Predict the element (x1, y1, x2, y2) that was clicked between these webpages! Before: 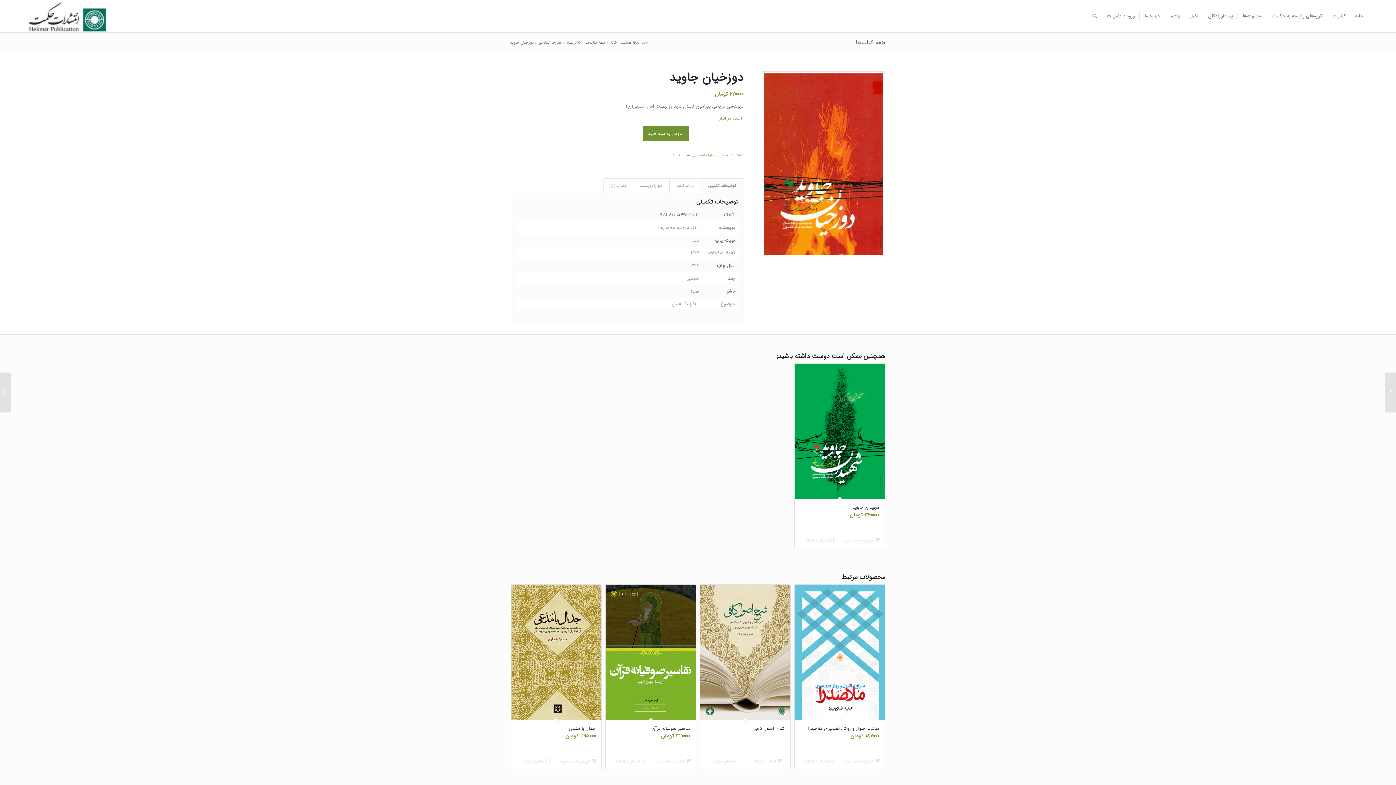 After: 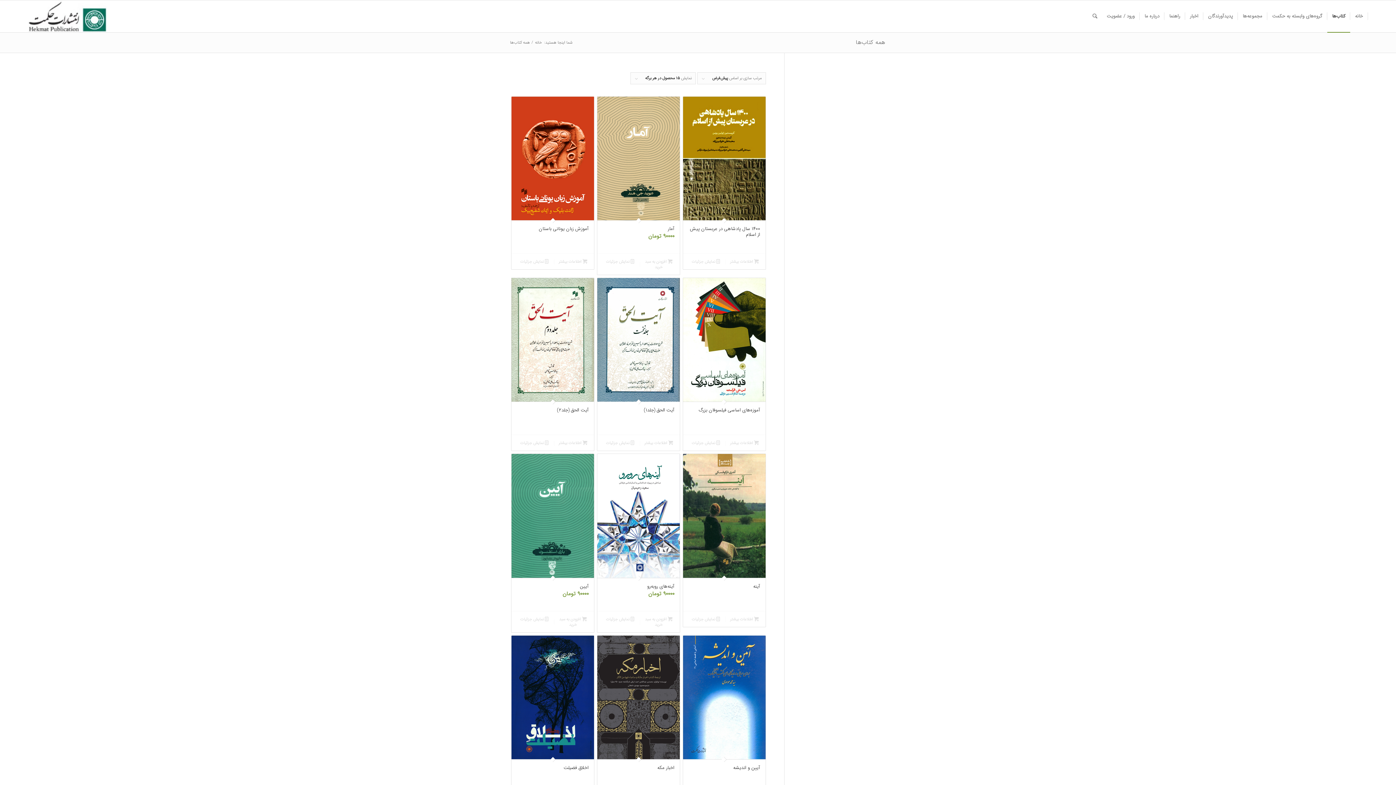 Action: bbox: (1327, 0, 1350, 32) label: کتاب‌ها